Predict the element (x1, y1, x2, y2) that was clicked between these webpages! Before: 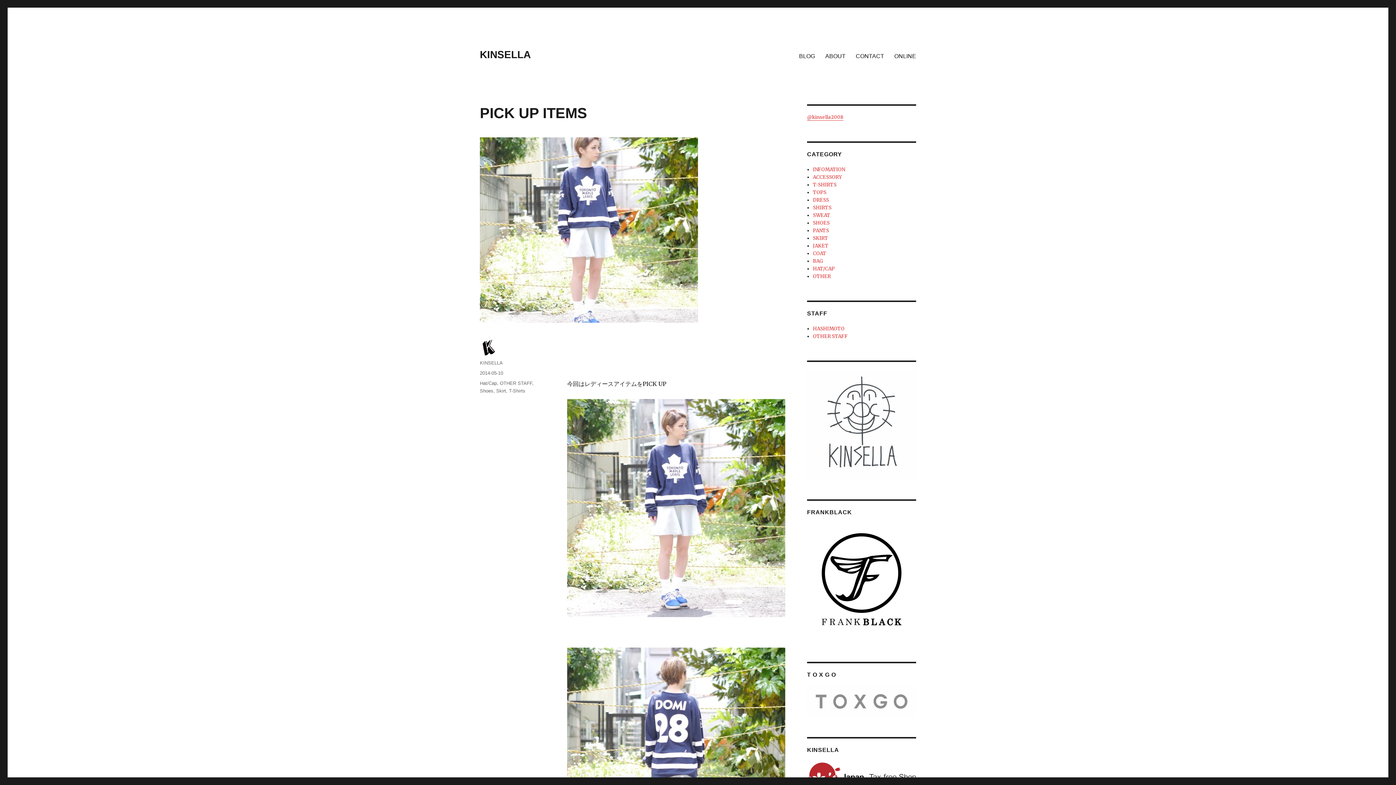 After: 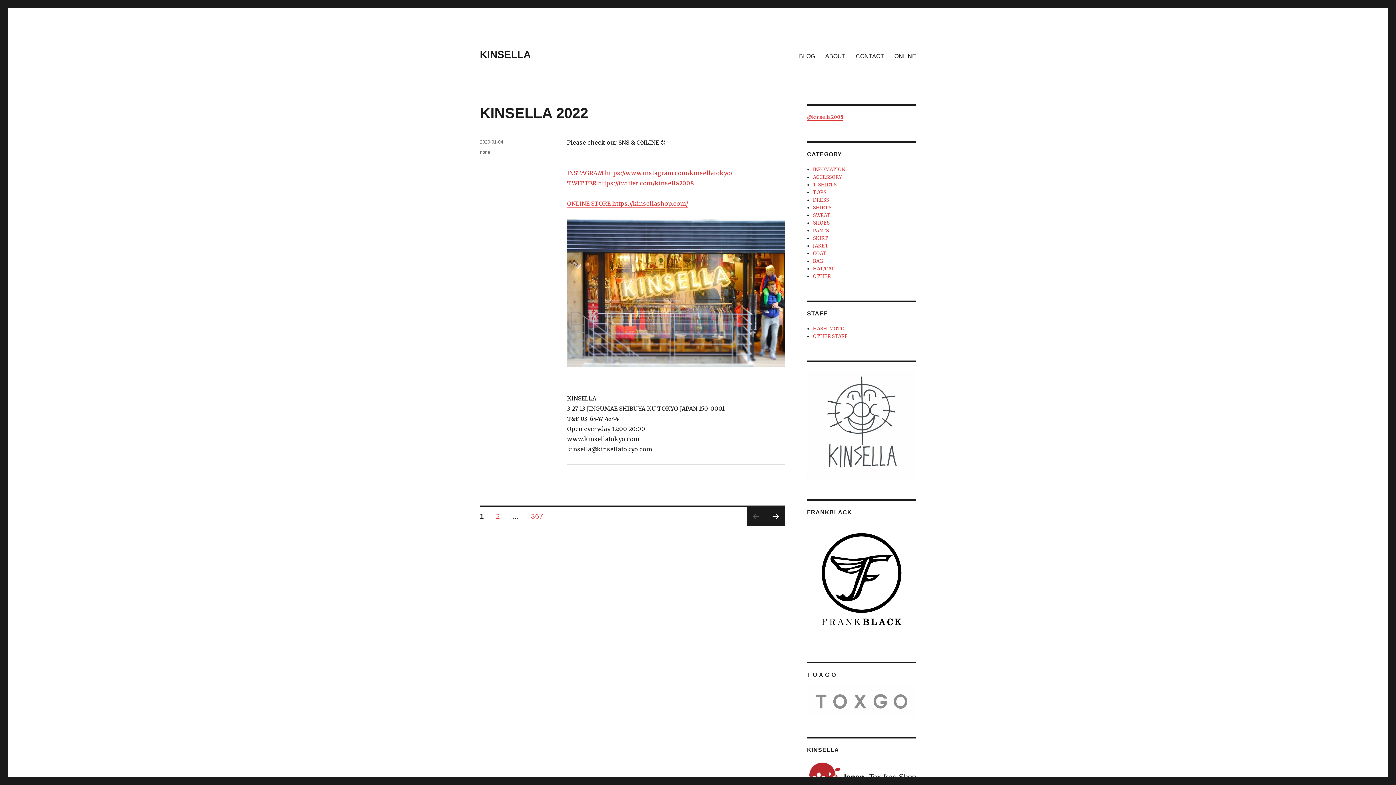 Action: bbox: (794, 48, 820, 63) label: BLOG